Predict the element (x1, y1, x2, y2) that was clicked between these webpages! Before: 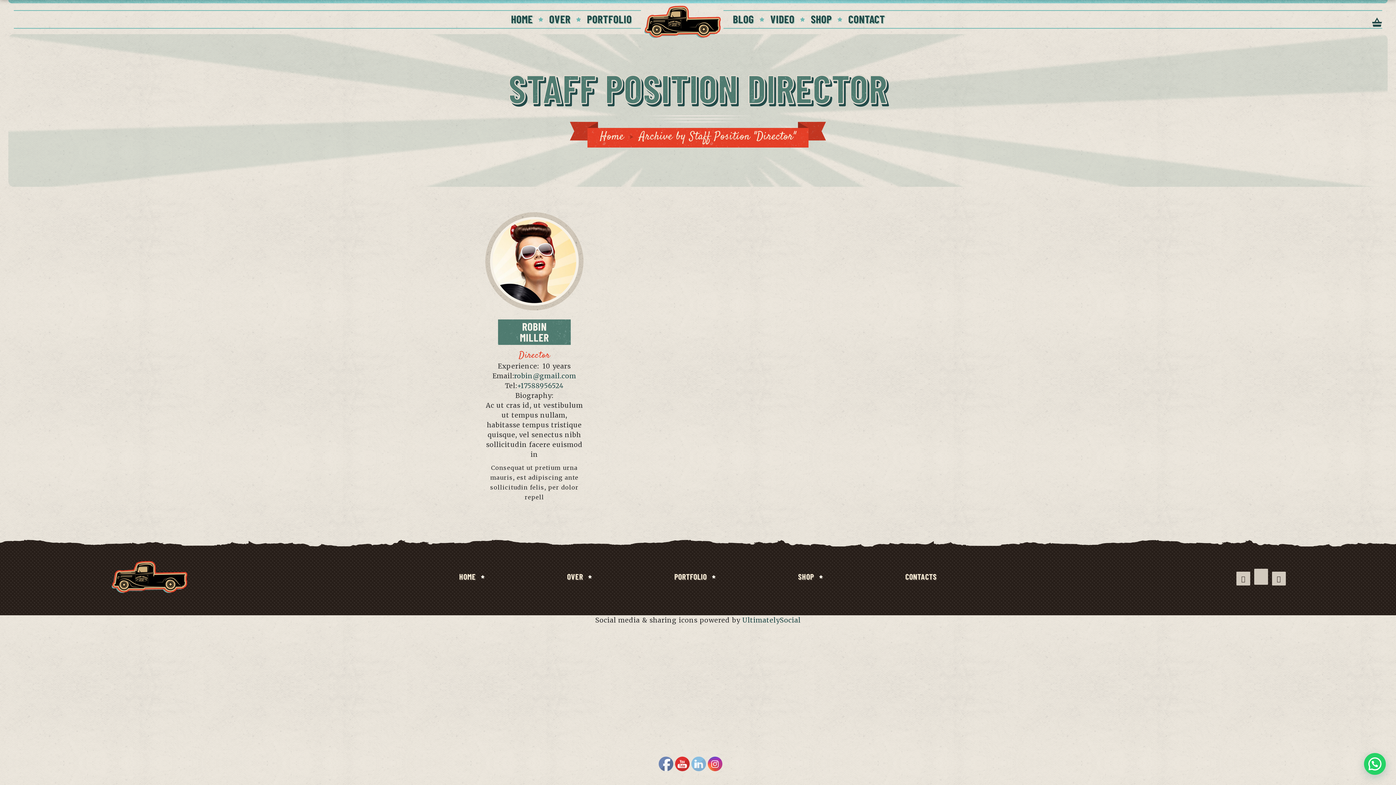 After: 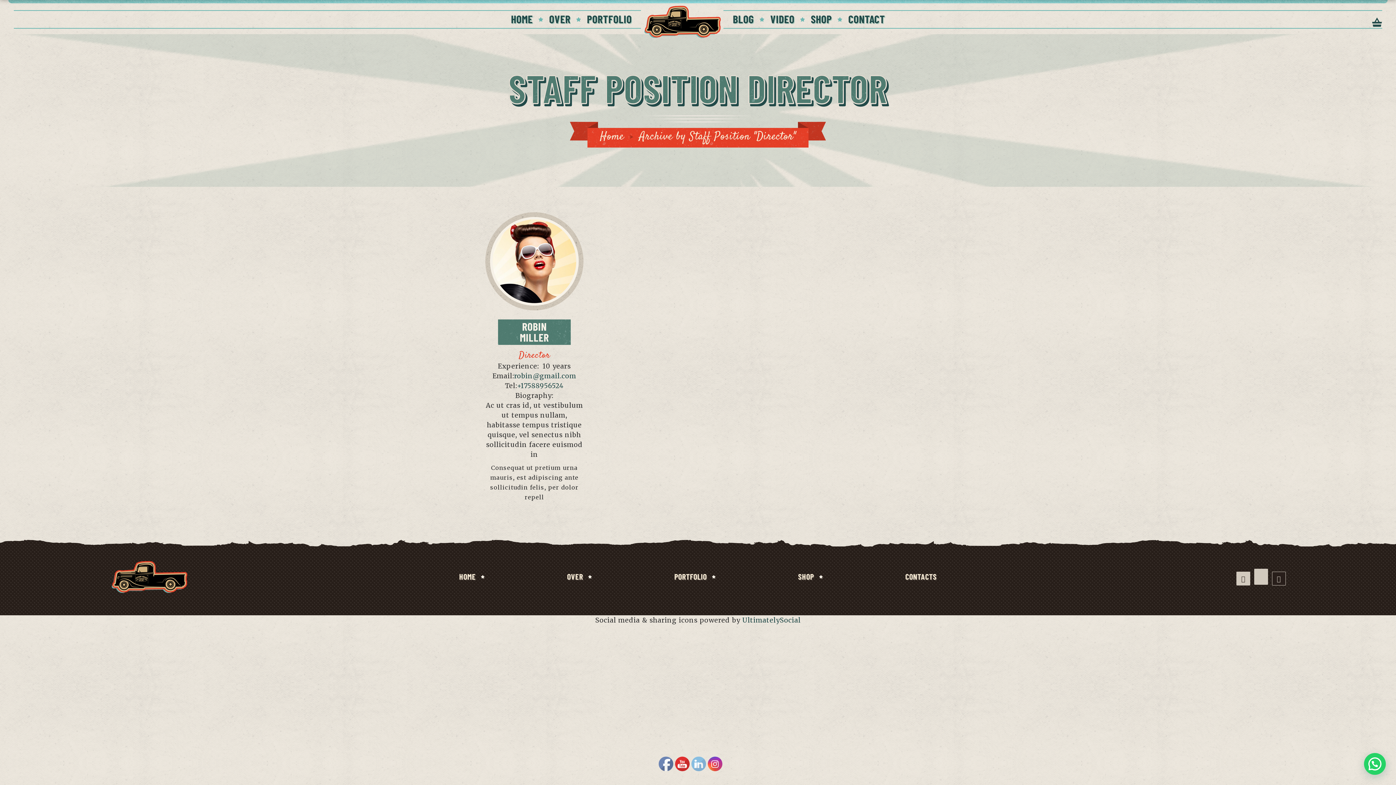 Action: bbox: (1272, 571, 1286, 585)